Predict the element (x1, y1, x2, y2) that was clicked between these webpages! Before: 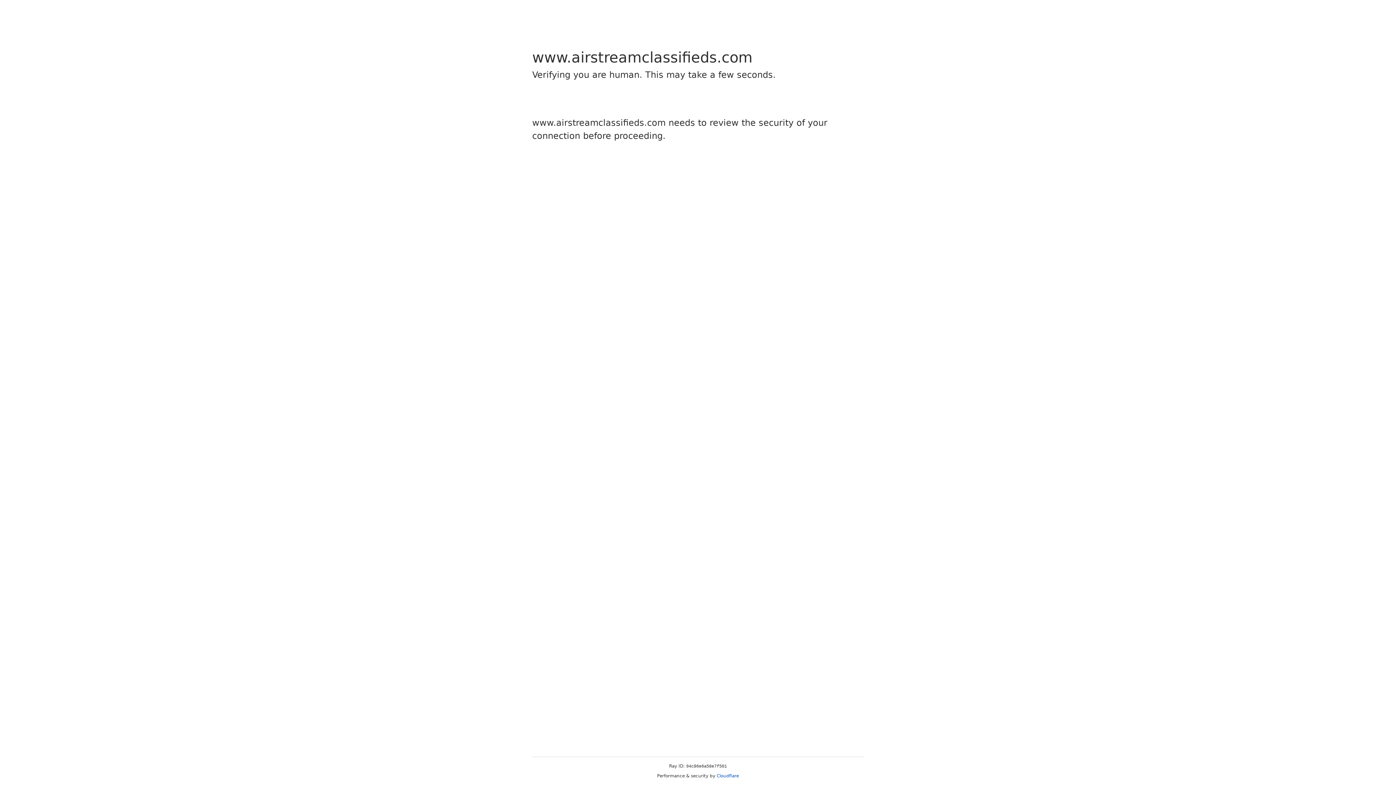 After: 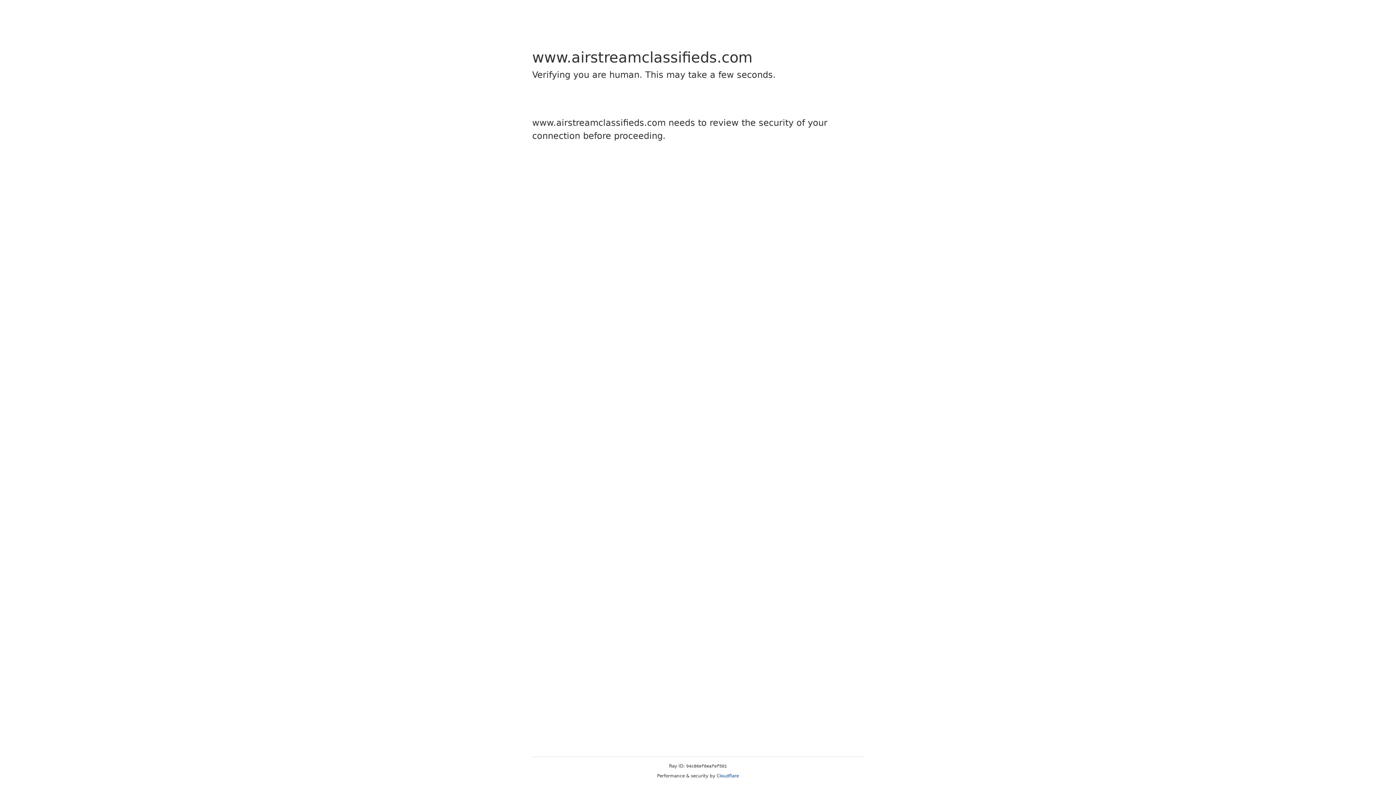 Action: label: Cloudflare bbox: (716, 773, 739, 778)